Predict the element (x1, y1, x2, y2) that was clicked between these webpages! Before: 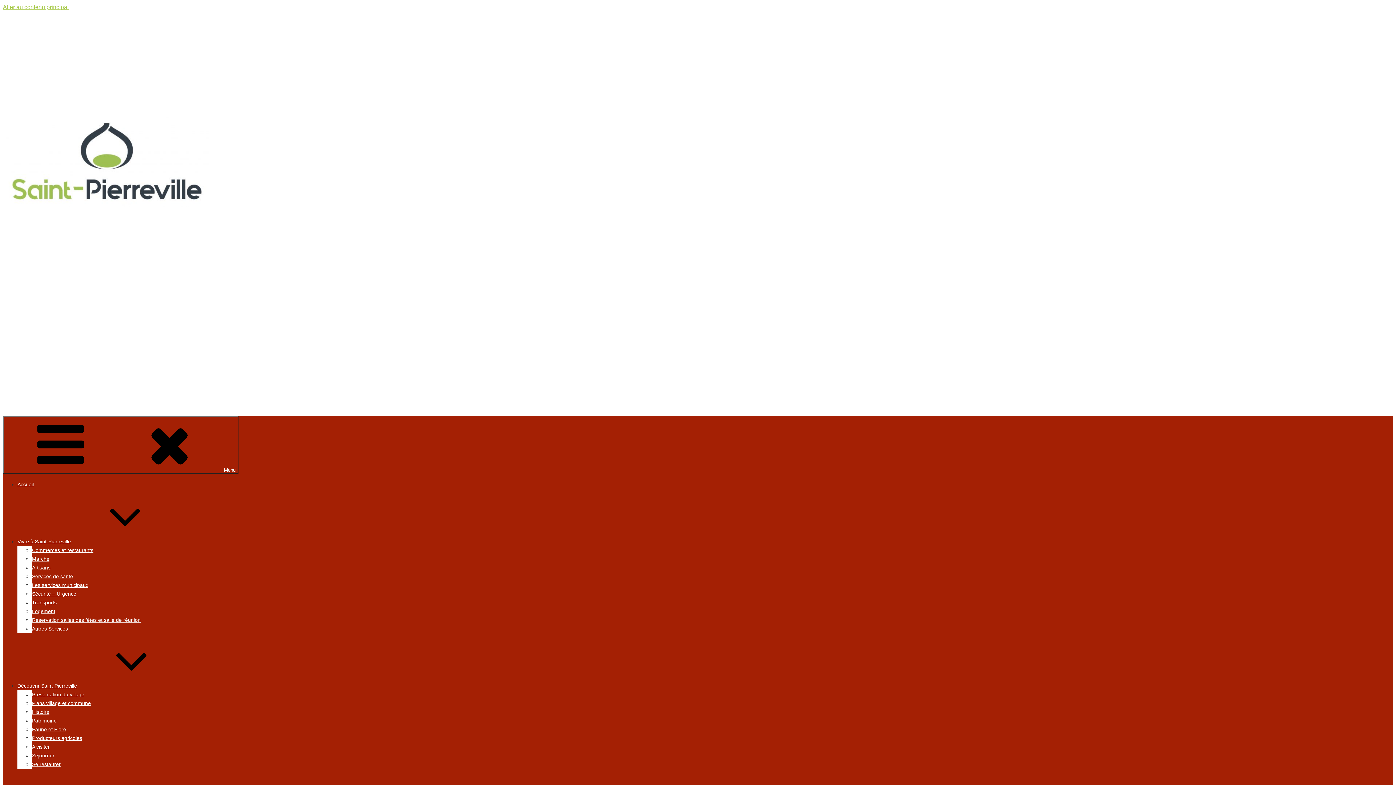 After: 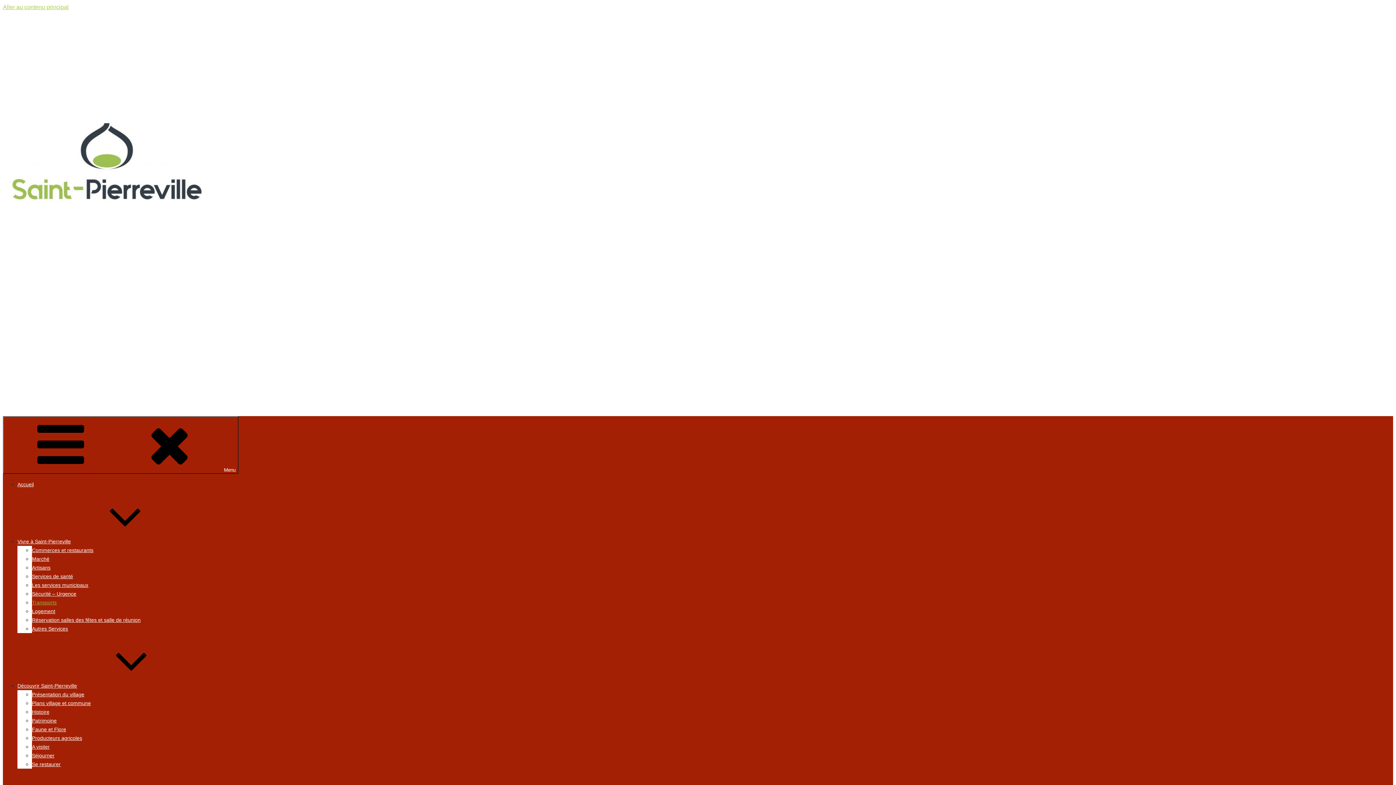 Action: label: Transports bbox: (32, 600, 56, 605)